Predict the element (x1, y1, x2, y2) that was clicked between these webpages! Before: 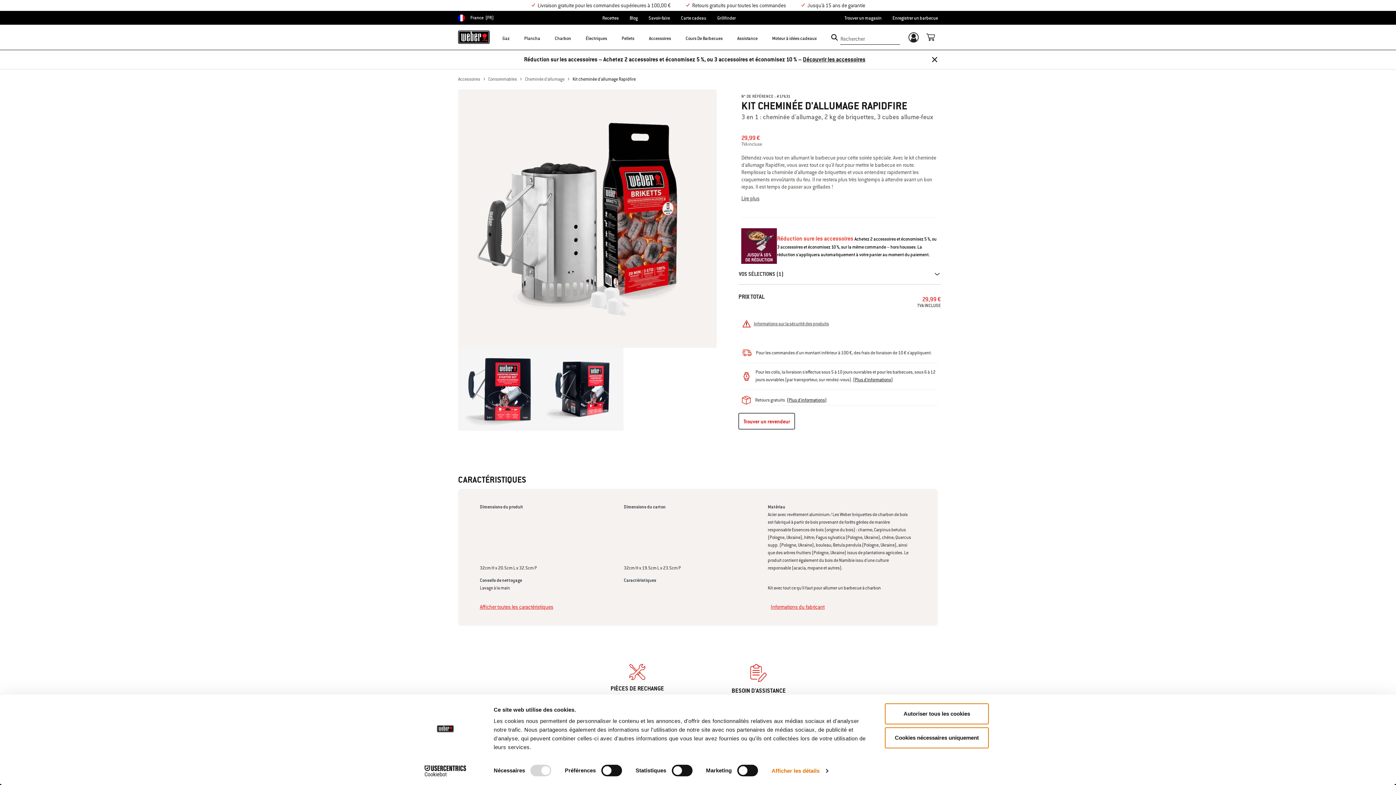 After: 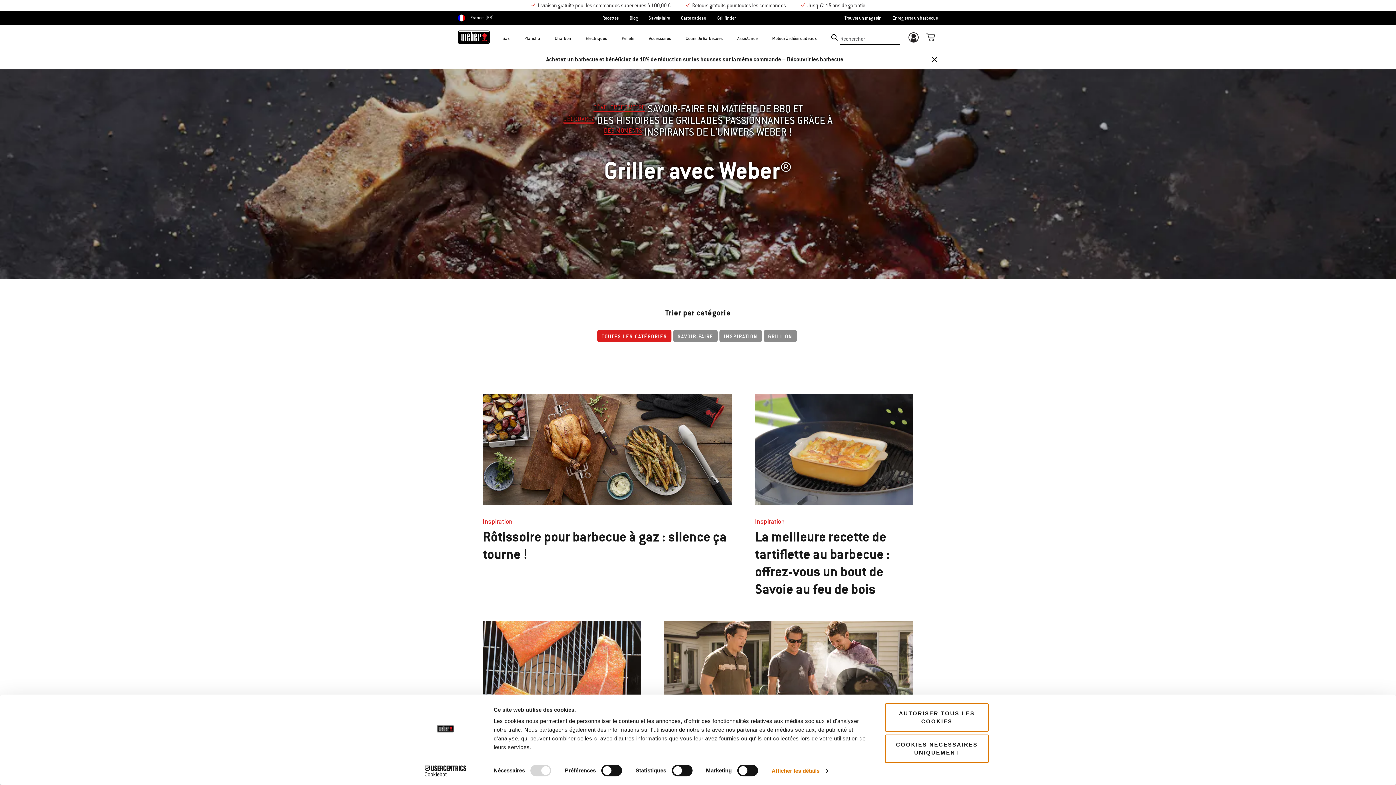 Action: bbox: (629, 15, 637, 20) label: Blog